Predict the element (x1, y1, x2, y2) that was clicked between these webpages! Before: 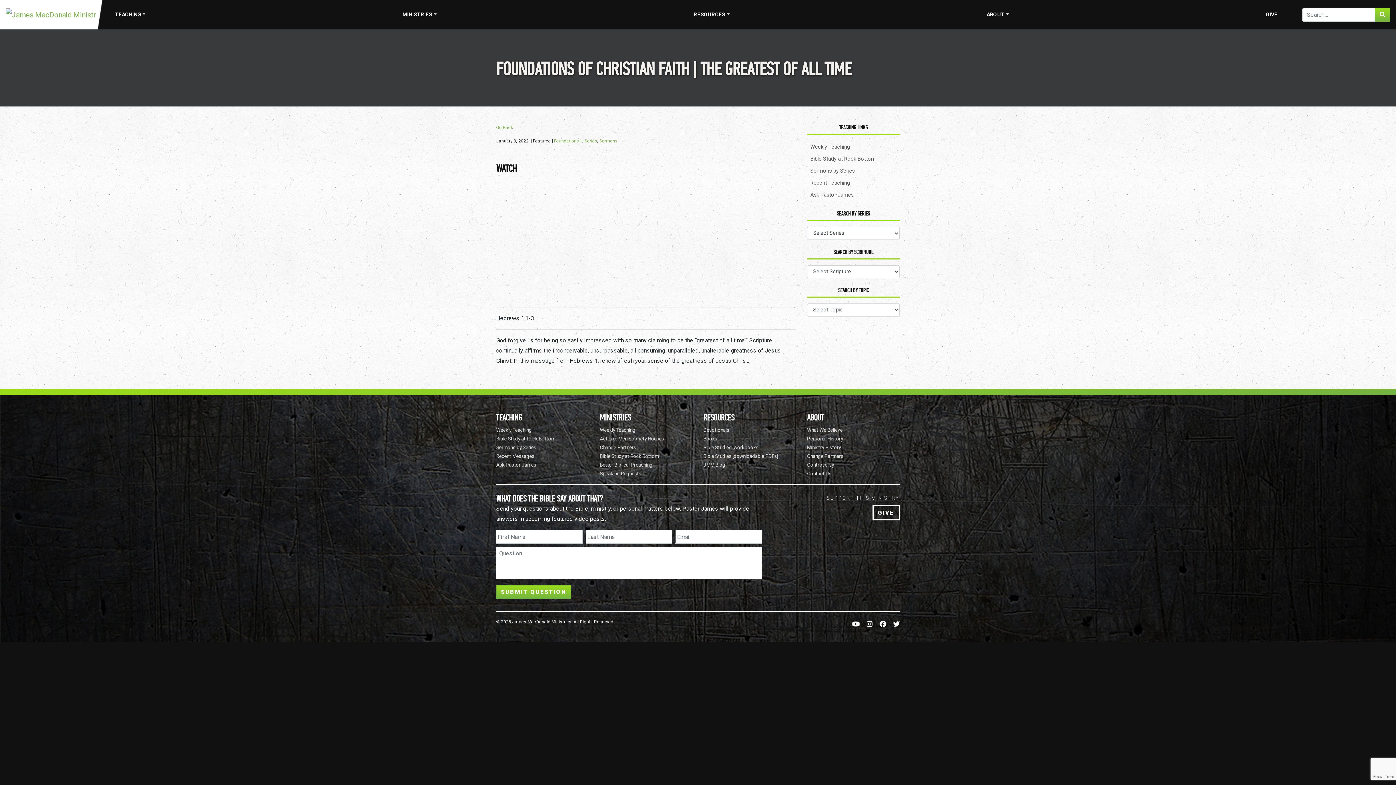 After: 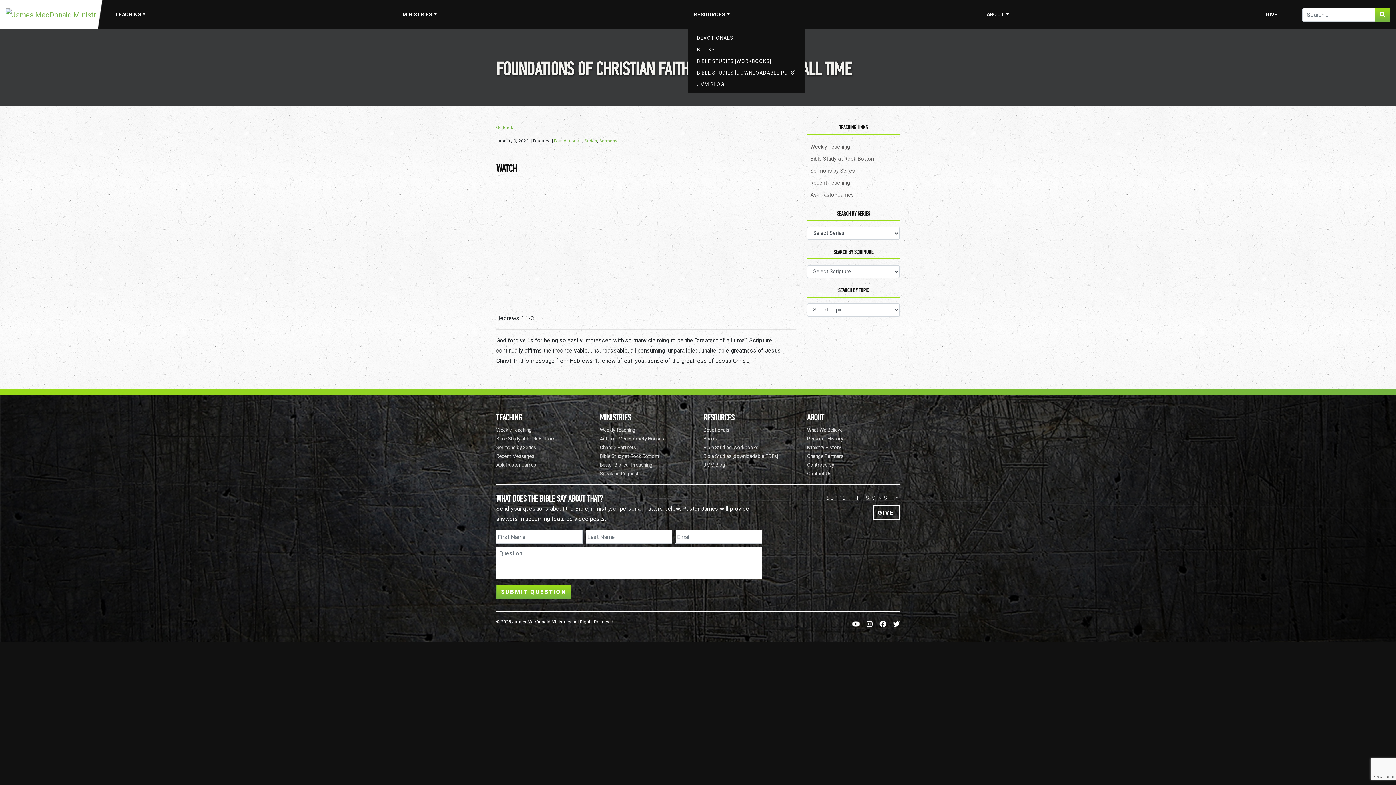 Action: bbox: (688, 7, 735, 22) label: RESOURCES